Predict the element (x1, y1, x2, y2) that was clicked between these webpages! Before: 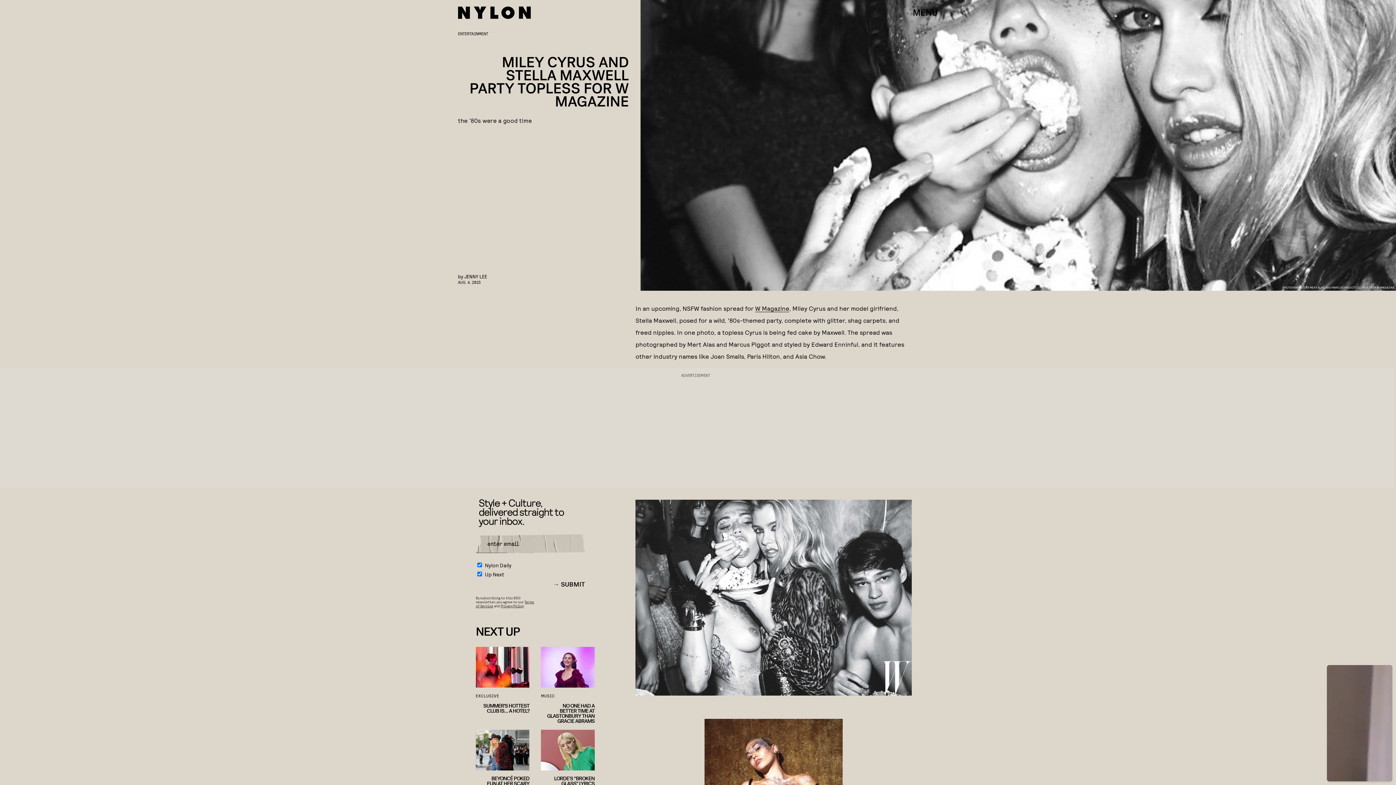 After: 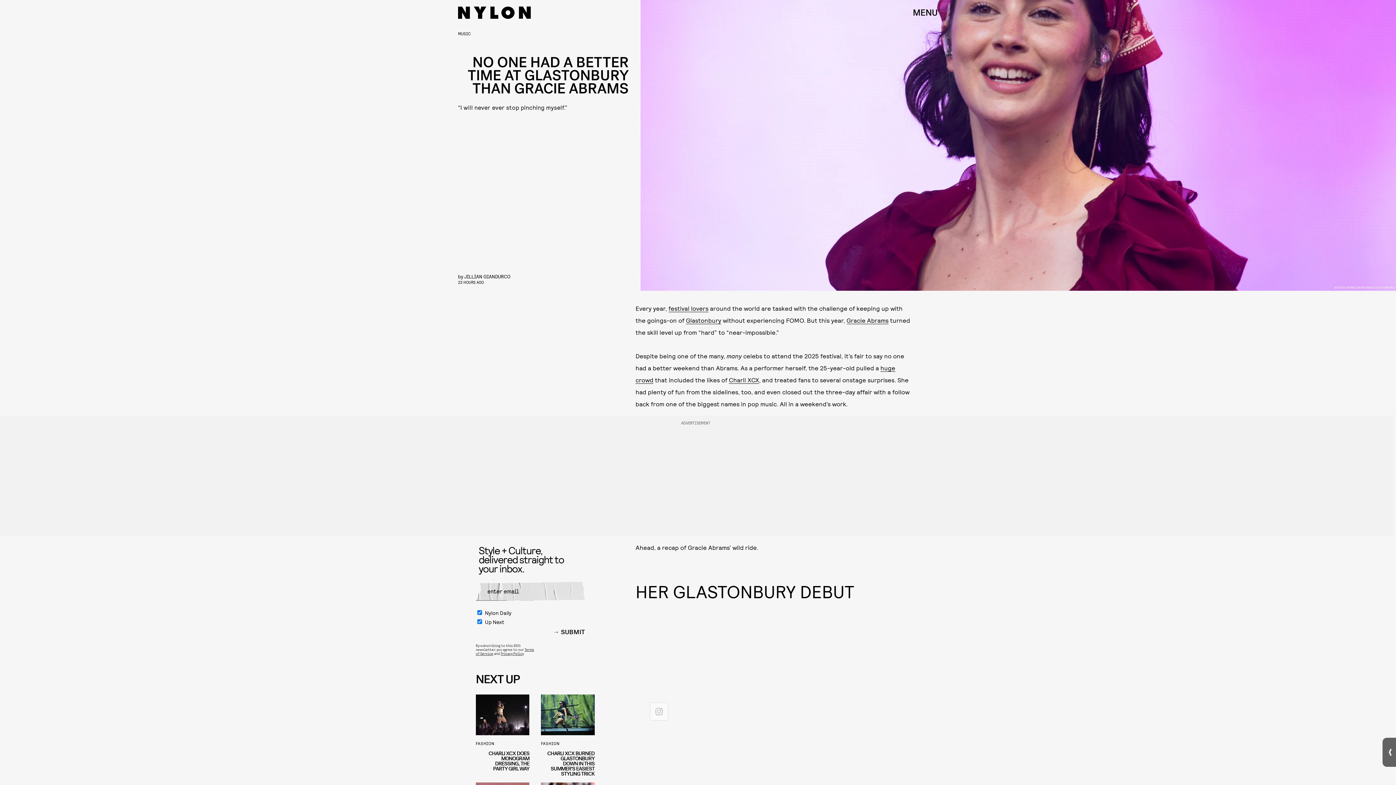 Action: label: MUSIC
NO ONE HAD A BETTER TIME AT GLASTONBURY THAN GRACIE ABRAMS bbox: (541, 647, 594, 730)